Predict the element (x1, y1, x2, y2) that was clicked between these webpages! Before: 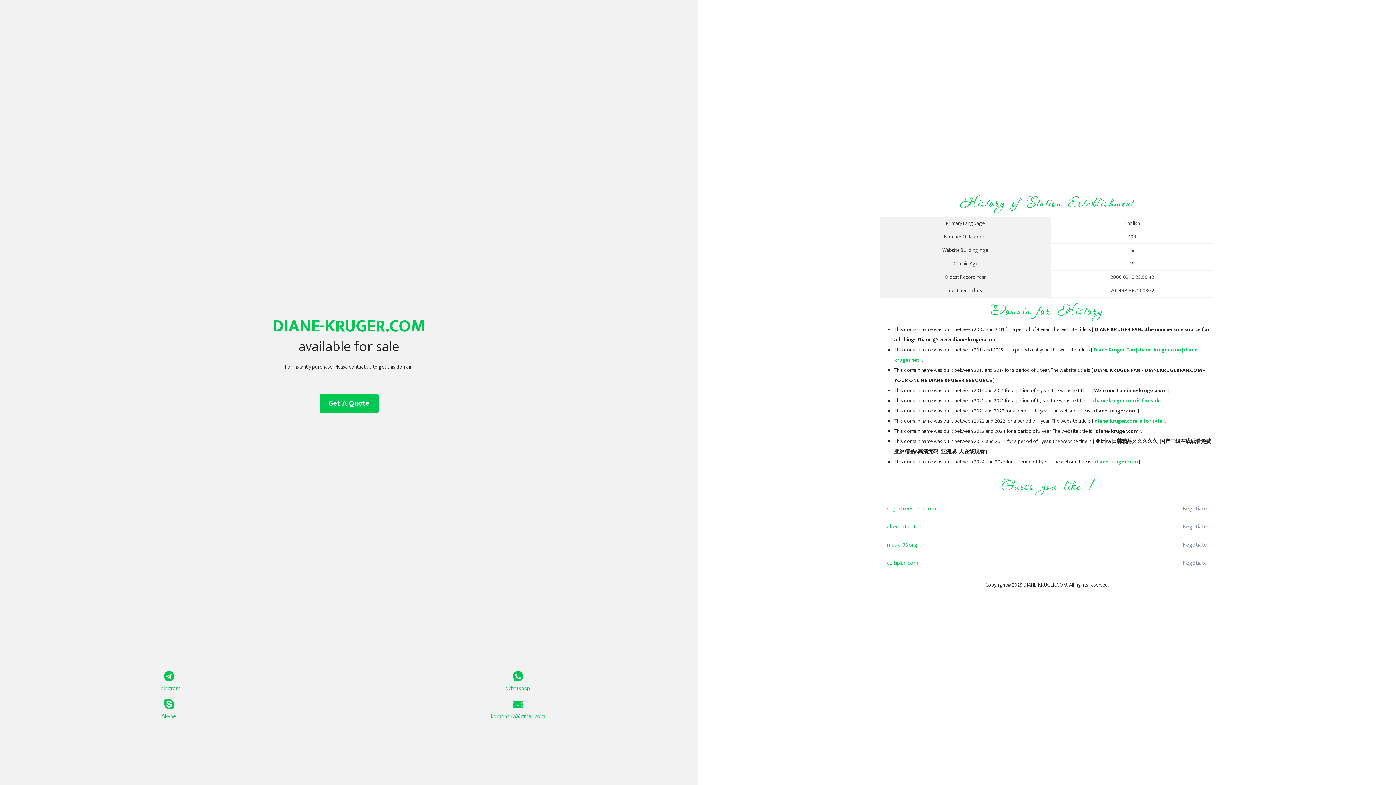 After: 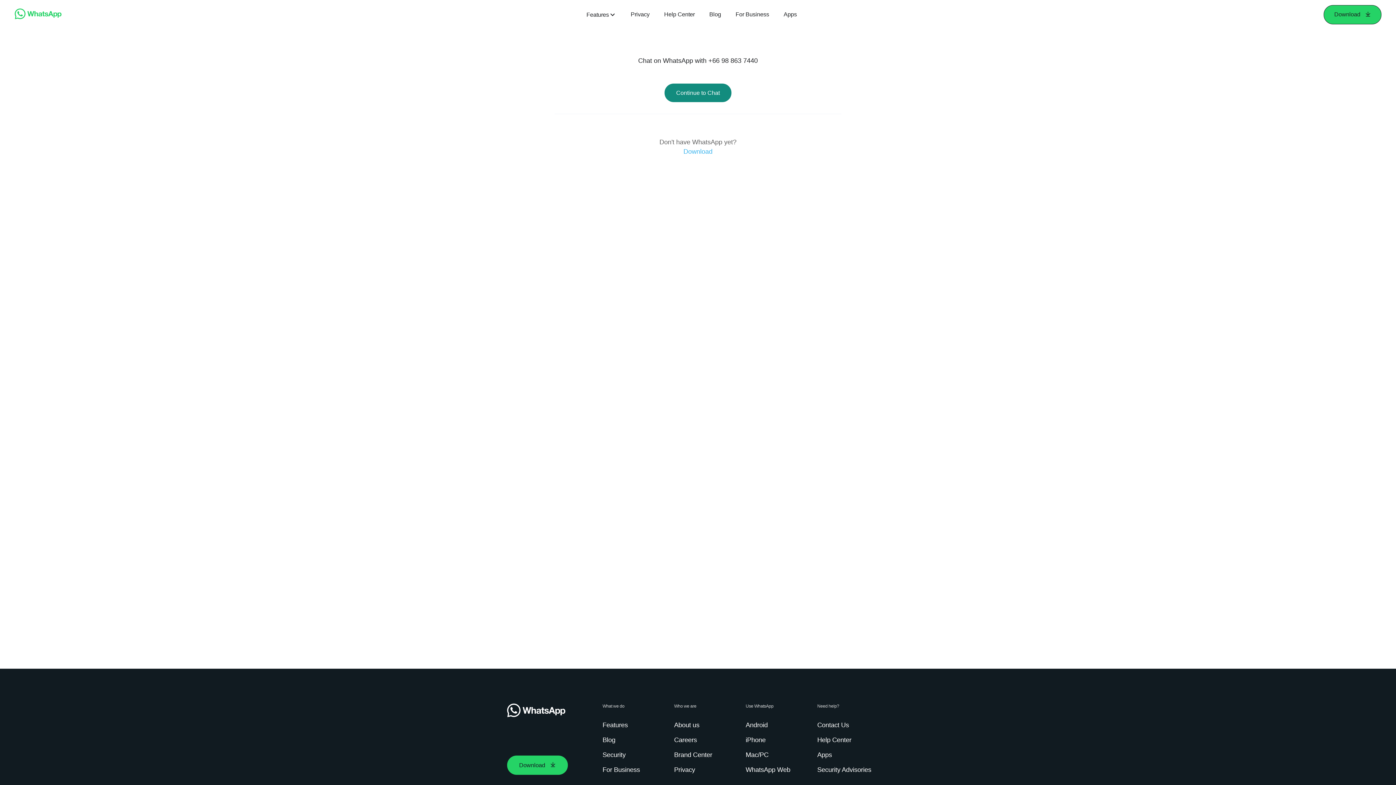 Action: label: Whatsapp bbox: (349, 671, 687, 693)